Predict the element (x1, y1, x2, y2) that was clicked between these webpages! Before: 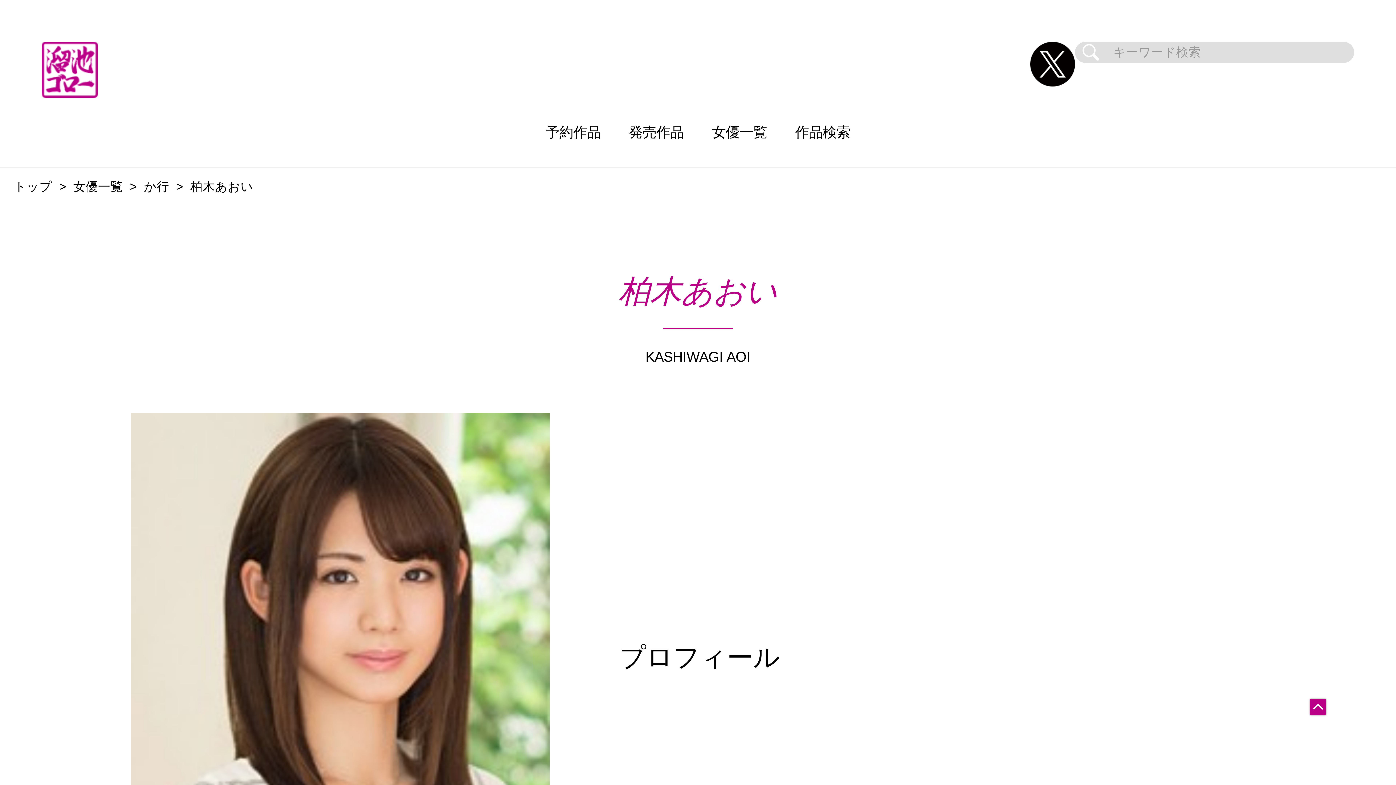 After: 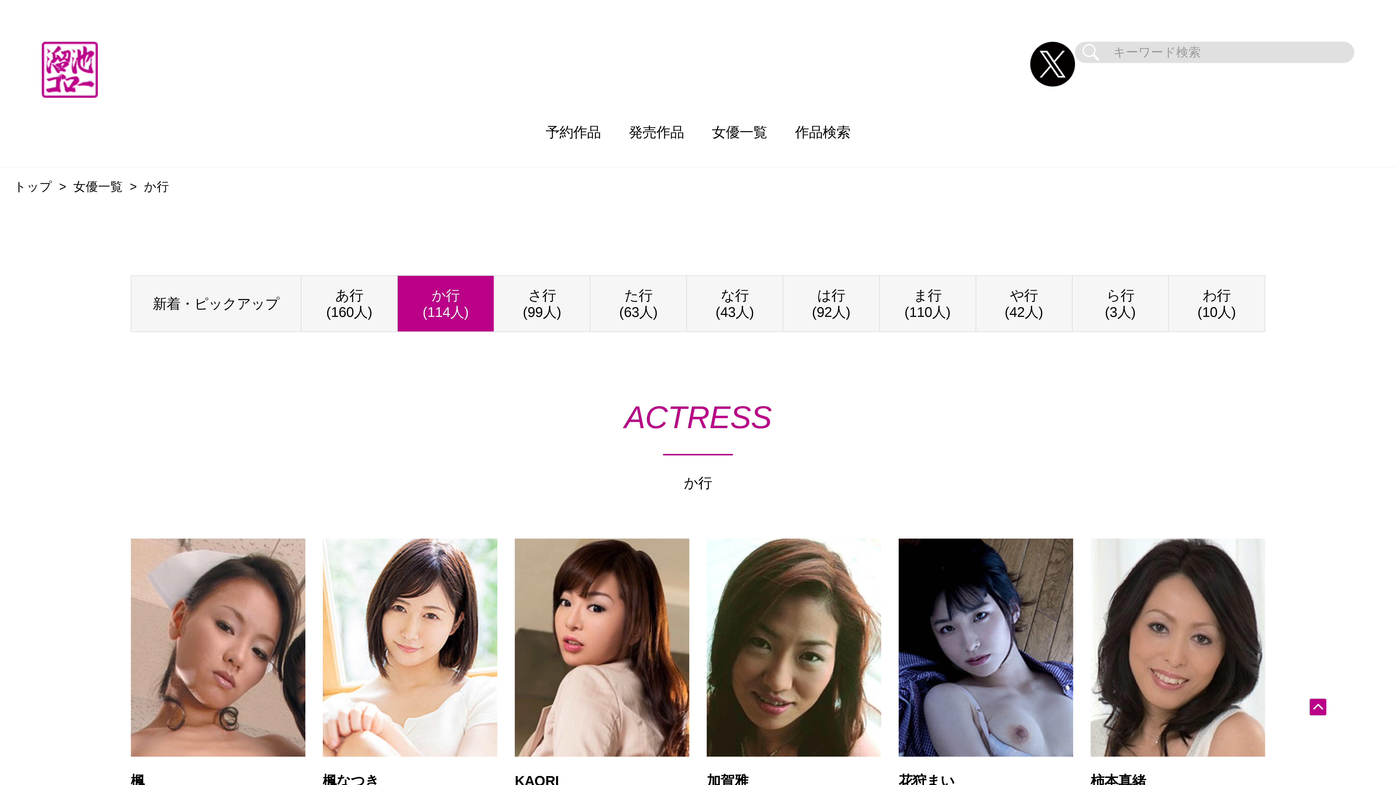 Action: bbox: (144, 180, 169, 193) label: か行